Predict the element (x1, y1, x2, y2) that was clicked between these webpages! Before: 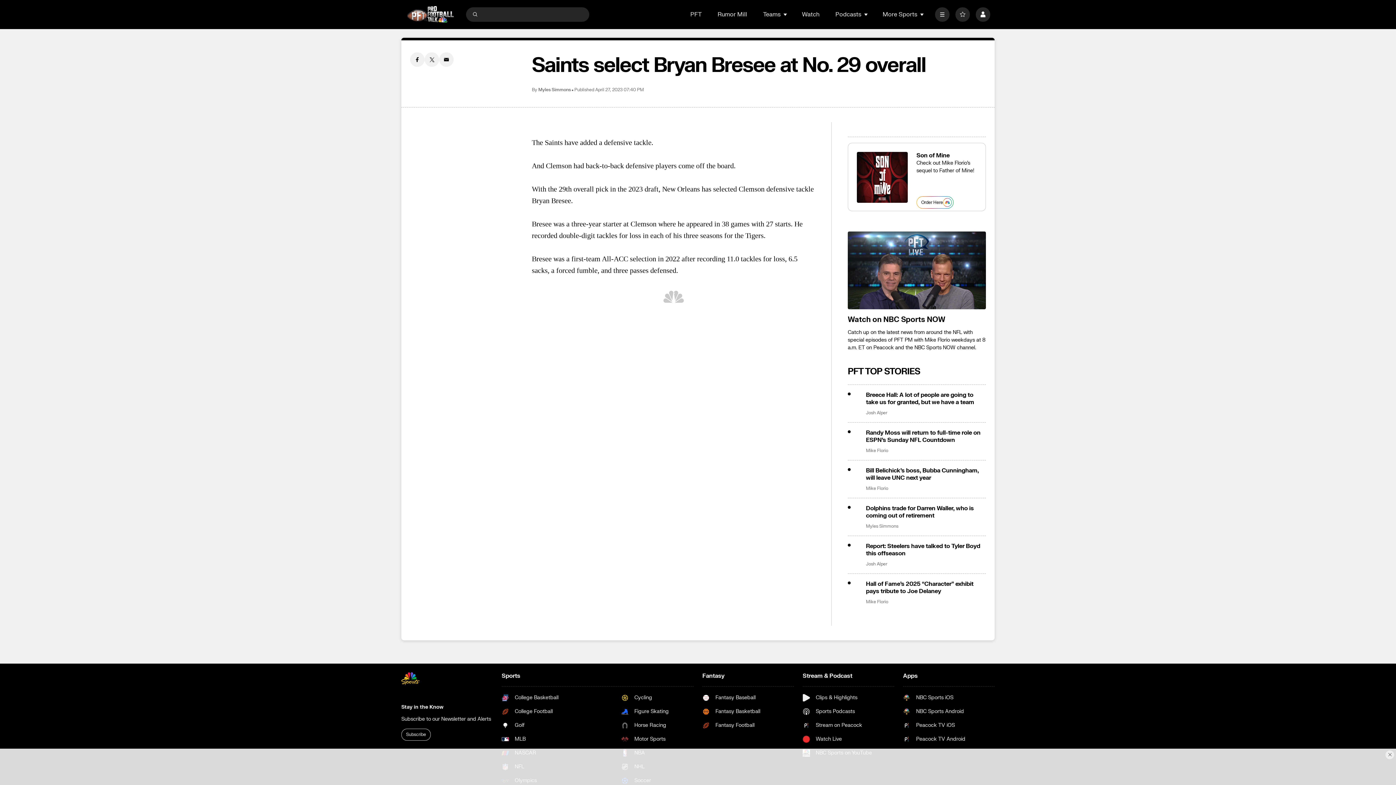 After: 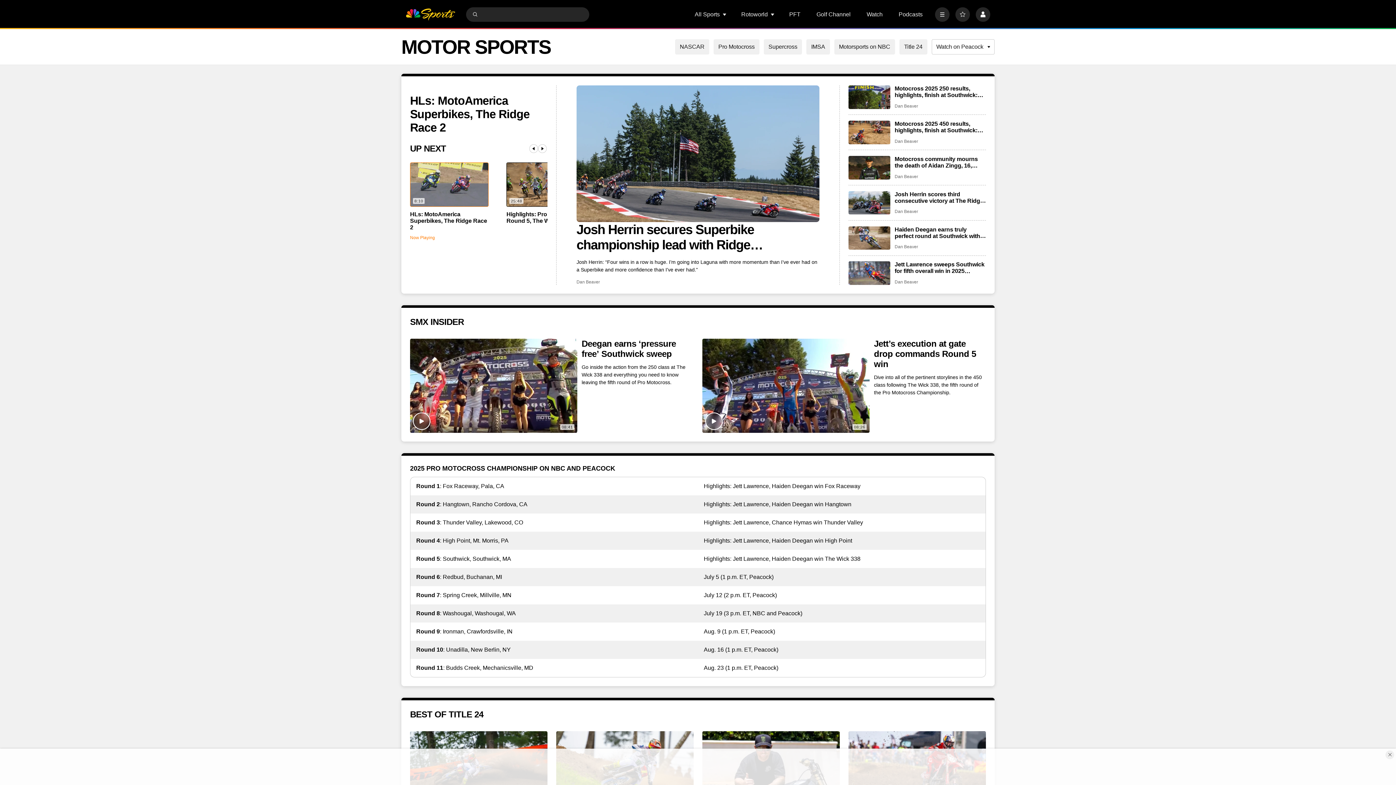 Action: label: Motor Sports bbox: (621, 735, 693, 743)